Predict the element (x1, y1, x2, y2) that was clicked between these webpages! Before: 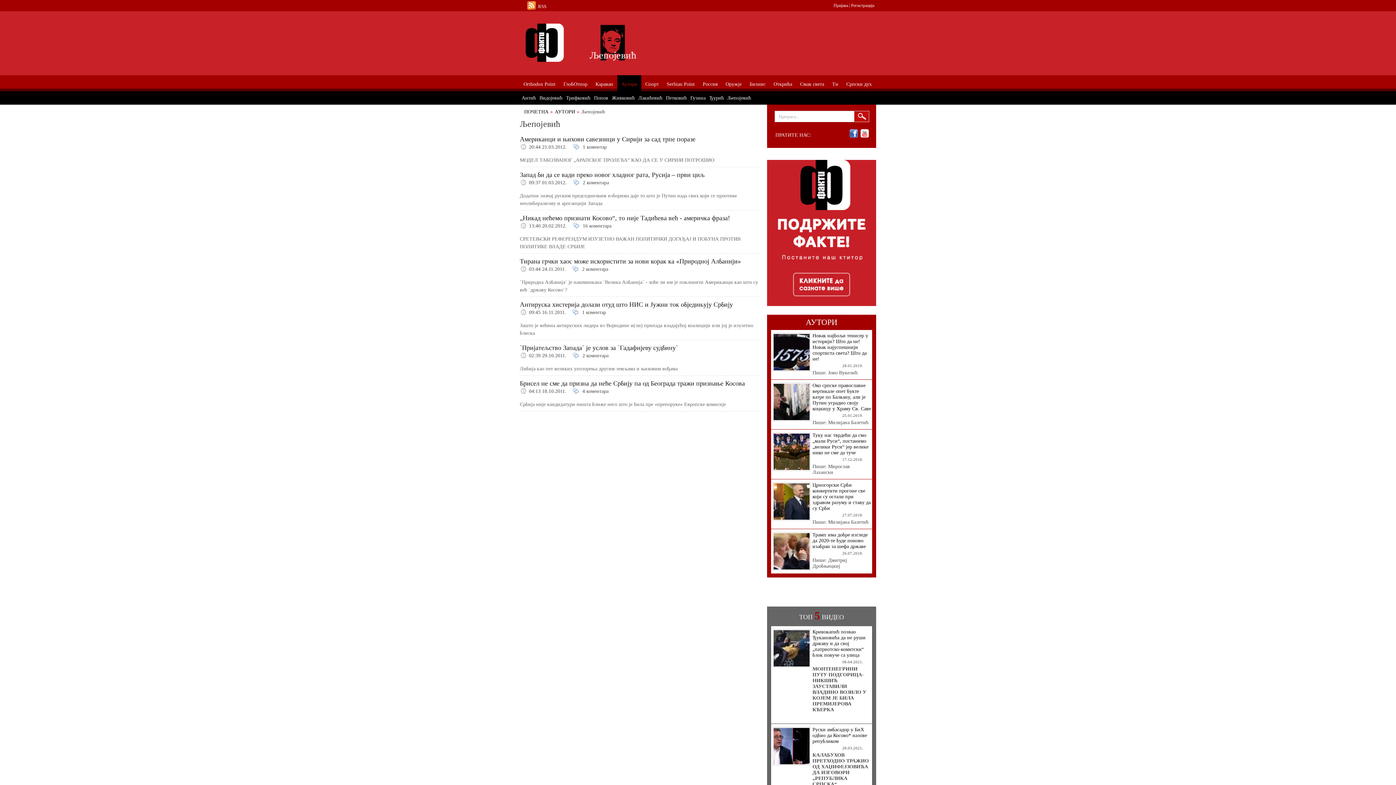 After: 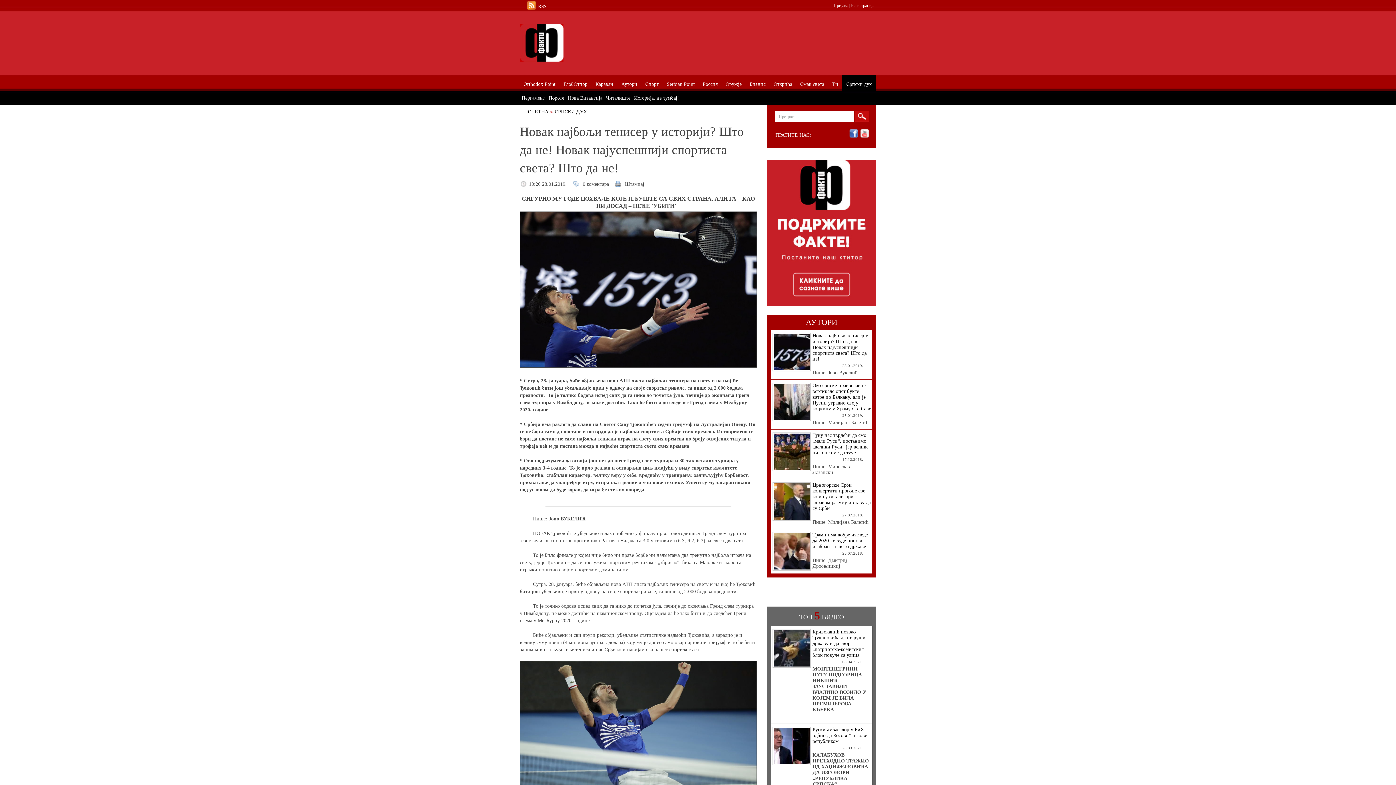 Action: bbox: (773, 349, 809, 354)